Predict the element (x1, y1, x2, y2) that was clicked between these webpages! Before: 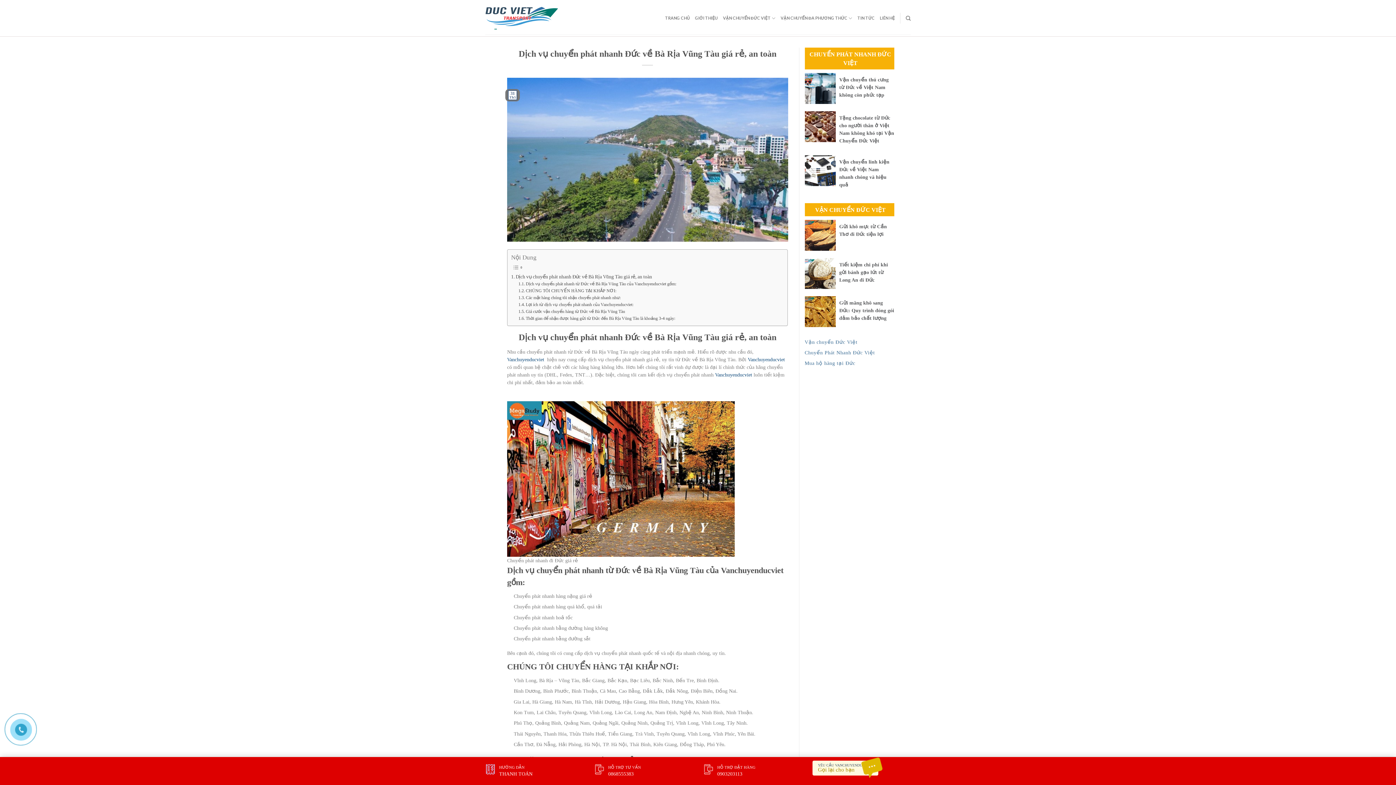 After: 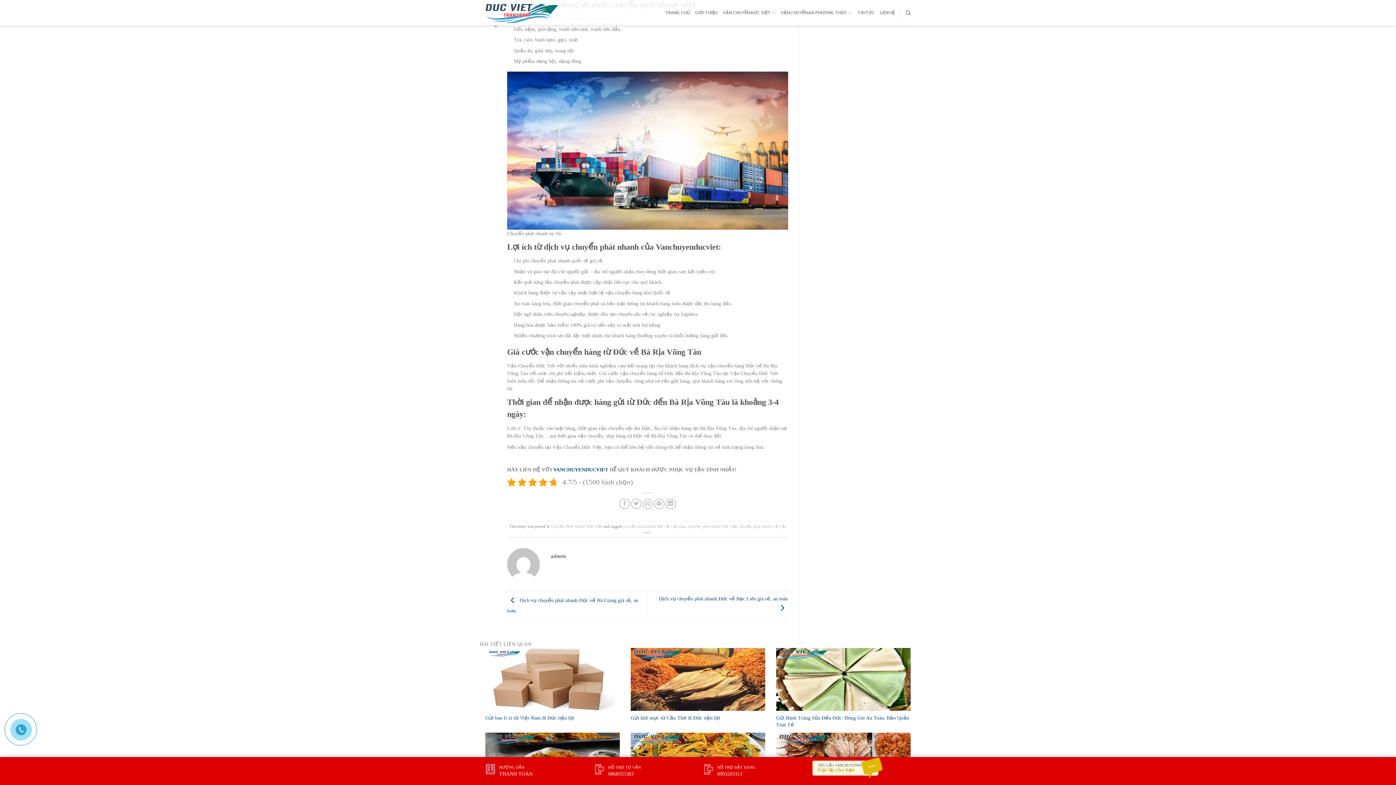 Action: label: Các mặt hàng chúng tôi nhận chuyển phát nhanh như: bbox: (518, 294, 620, 301)